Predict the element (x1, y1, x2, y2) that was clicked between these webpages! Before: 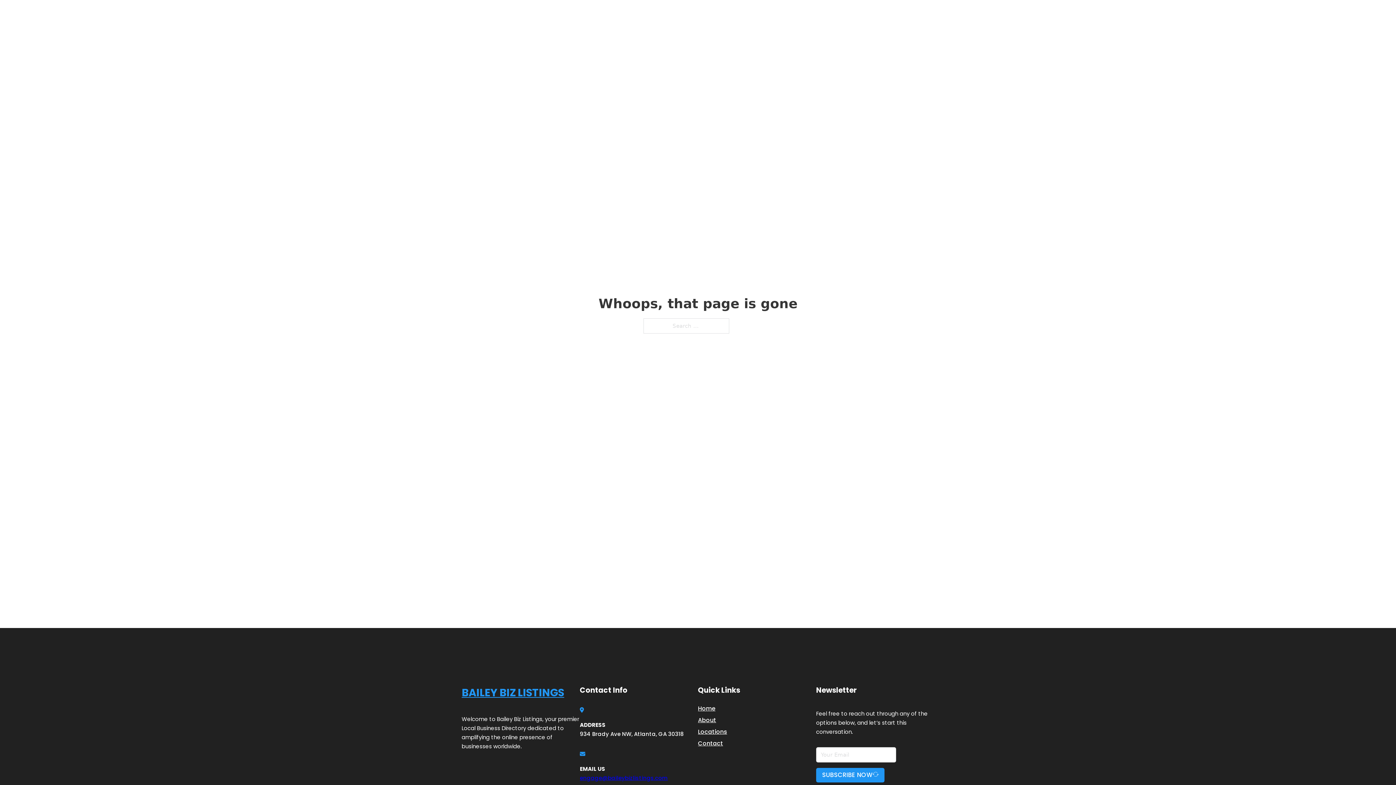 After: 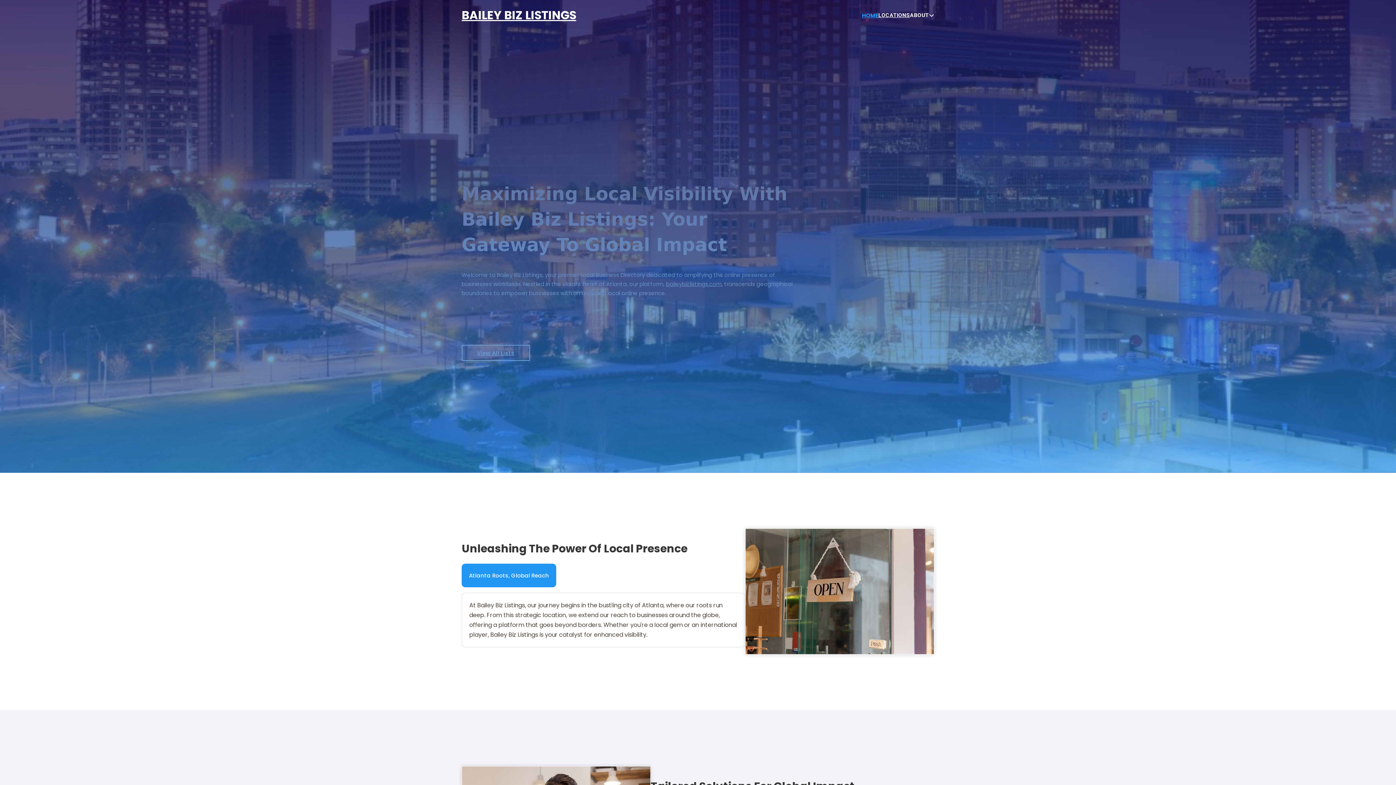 Action: label: BAILEY BIZ LISTINGS bbox: (461, 684, 564, 702)